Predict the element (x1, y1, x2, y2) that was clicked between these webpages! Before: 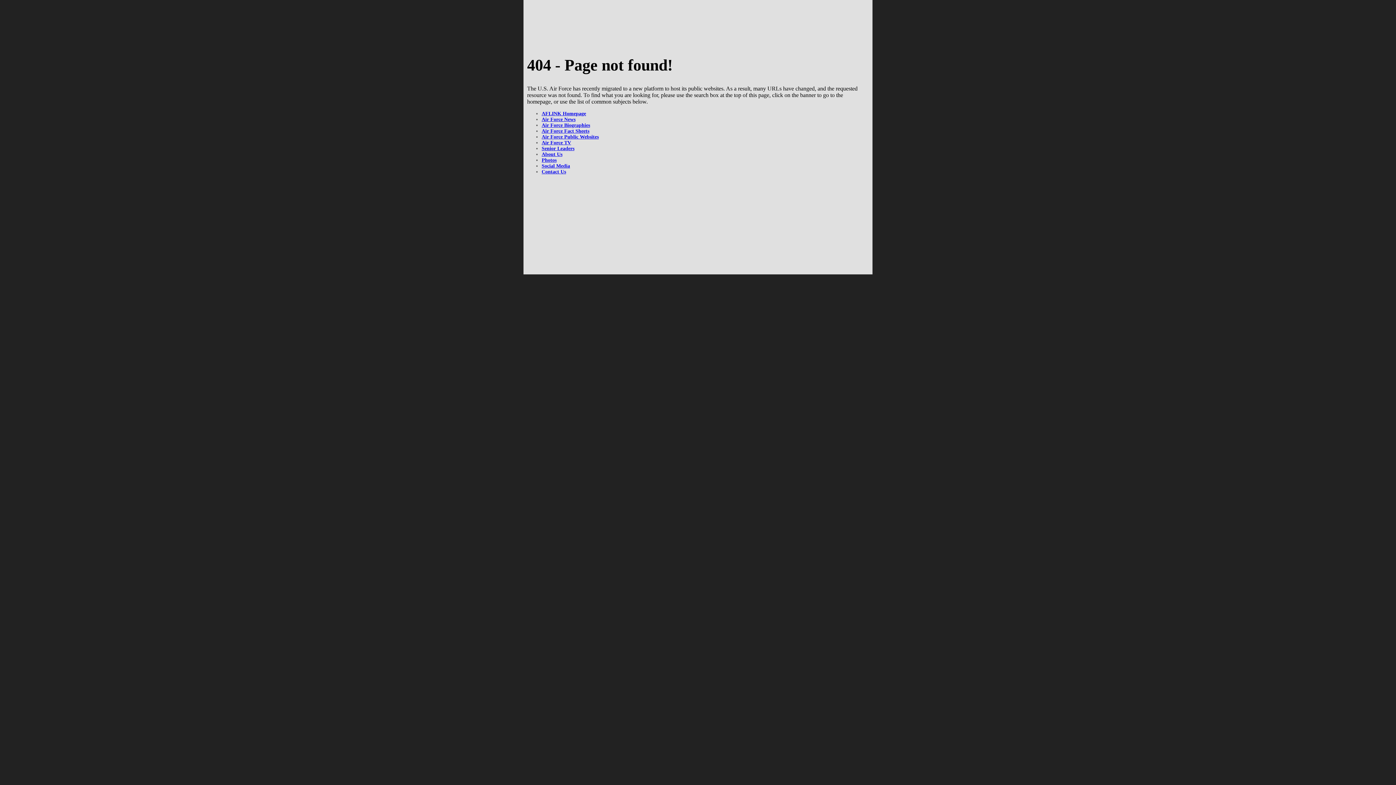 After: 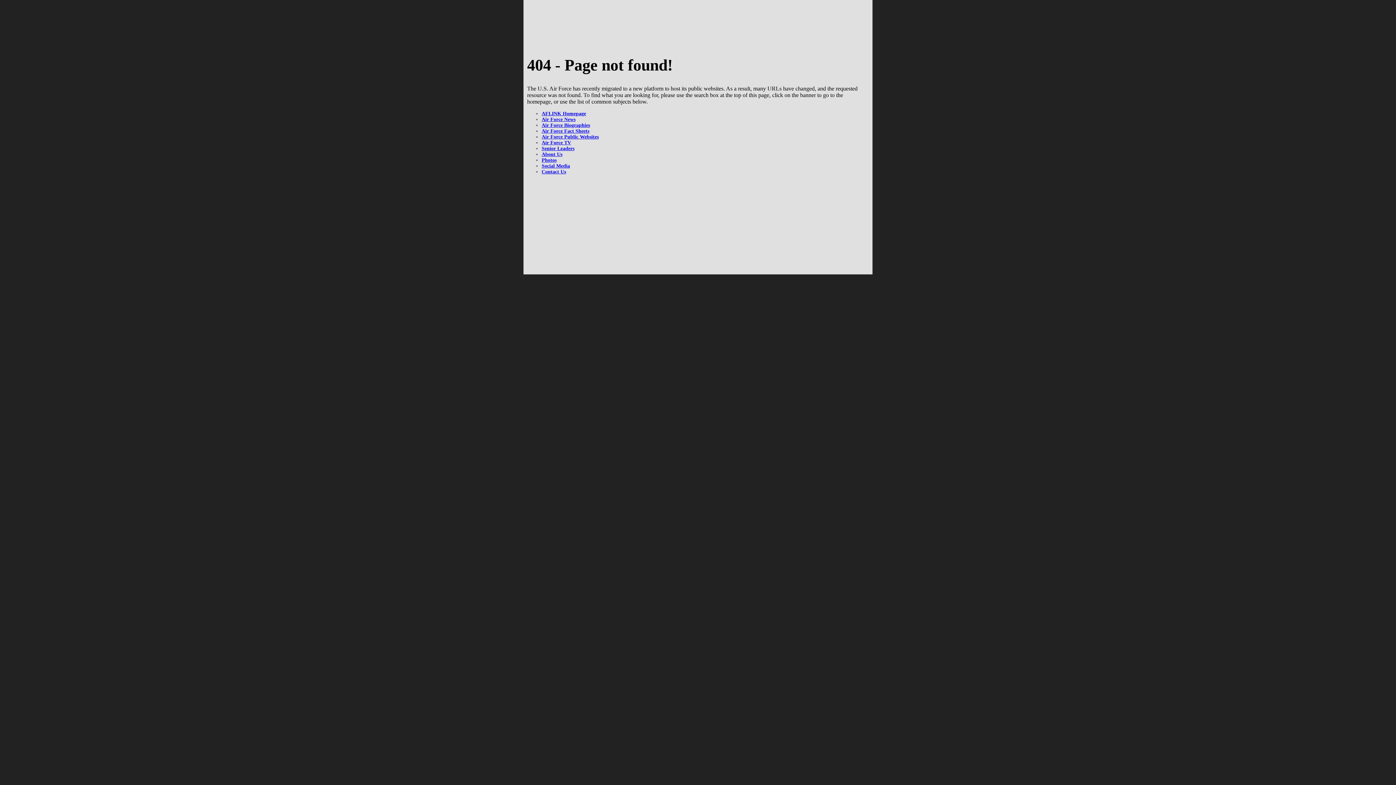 Action: bbox: (862, 21, 869, 29)